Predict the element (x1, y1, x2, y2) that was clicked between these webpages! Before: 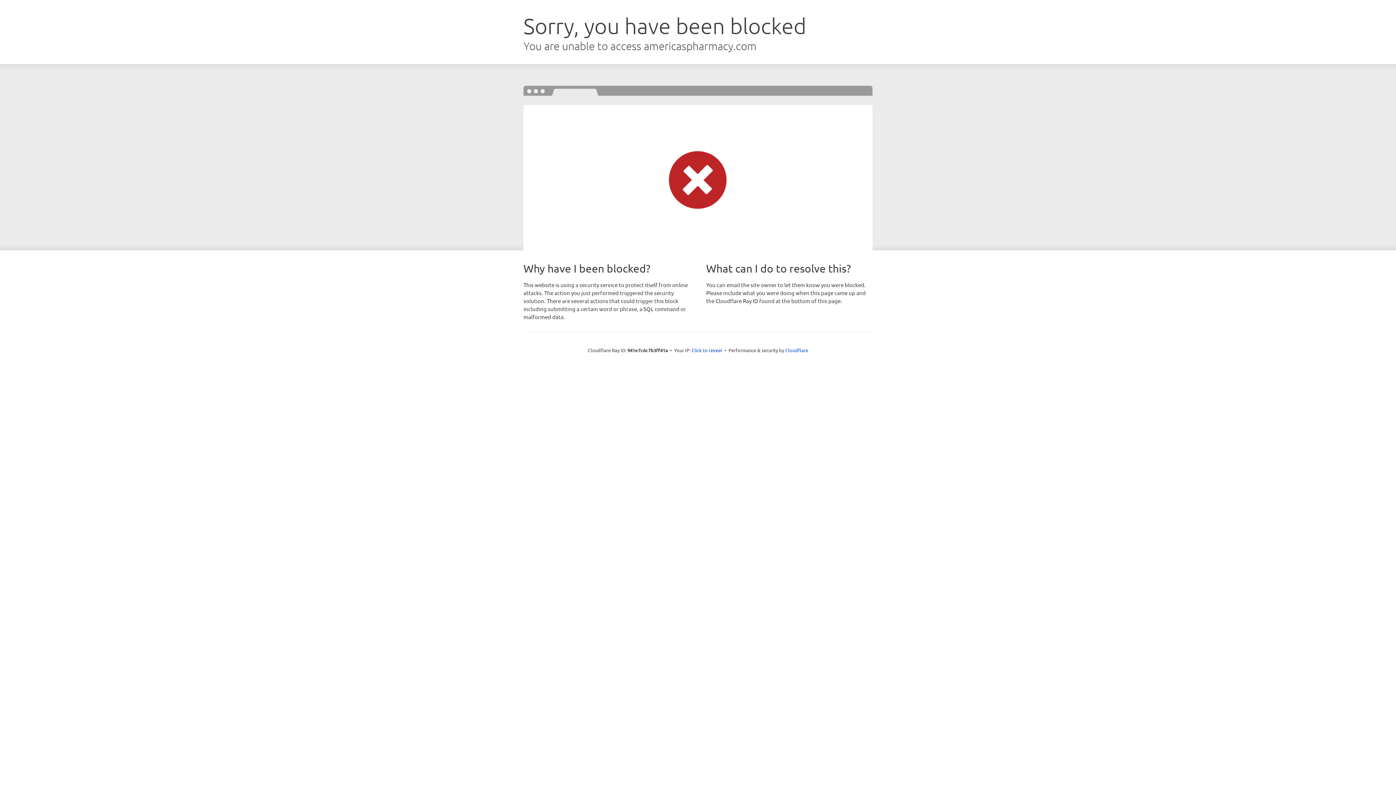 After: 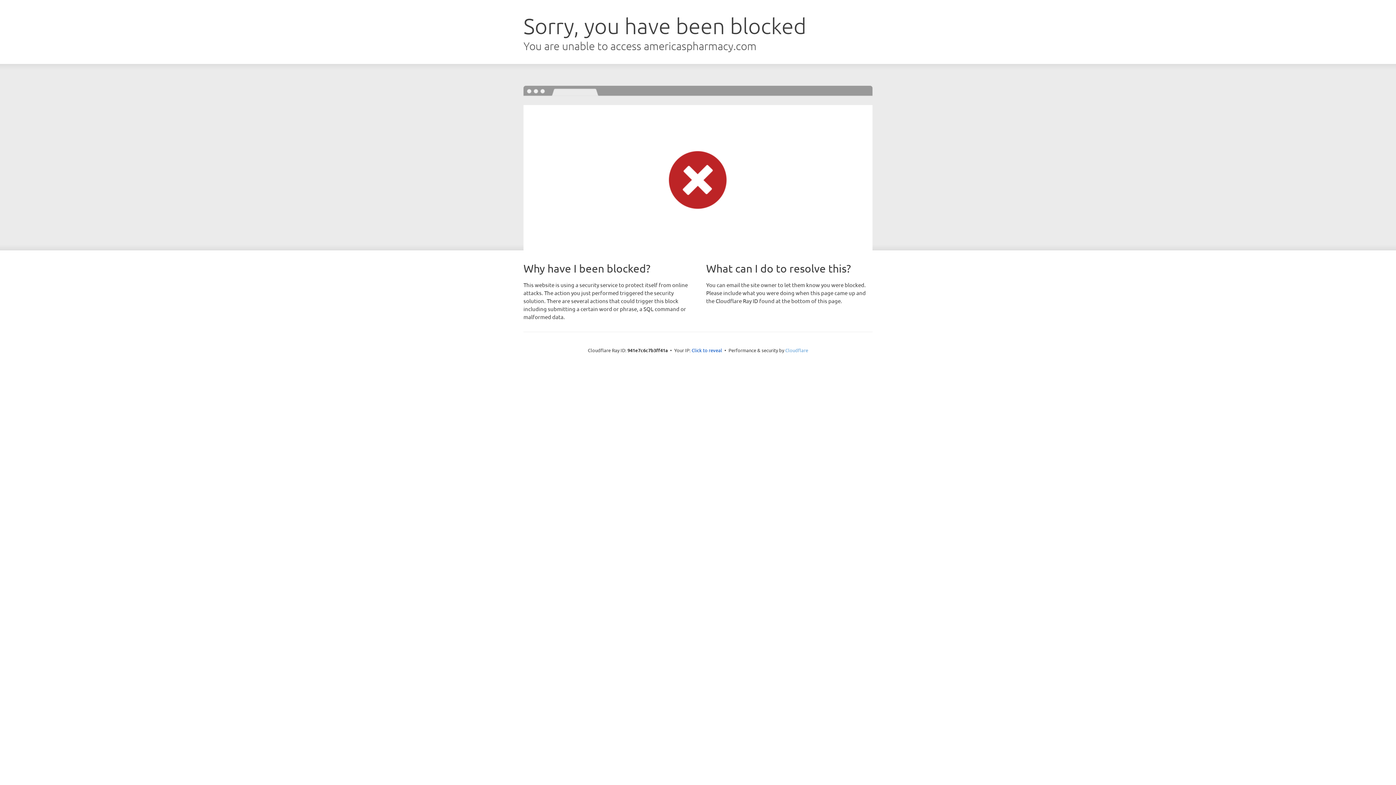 Action: label: Cloudflare bbox: (785, 347, 808, 353)